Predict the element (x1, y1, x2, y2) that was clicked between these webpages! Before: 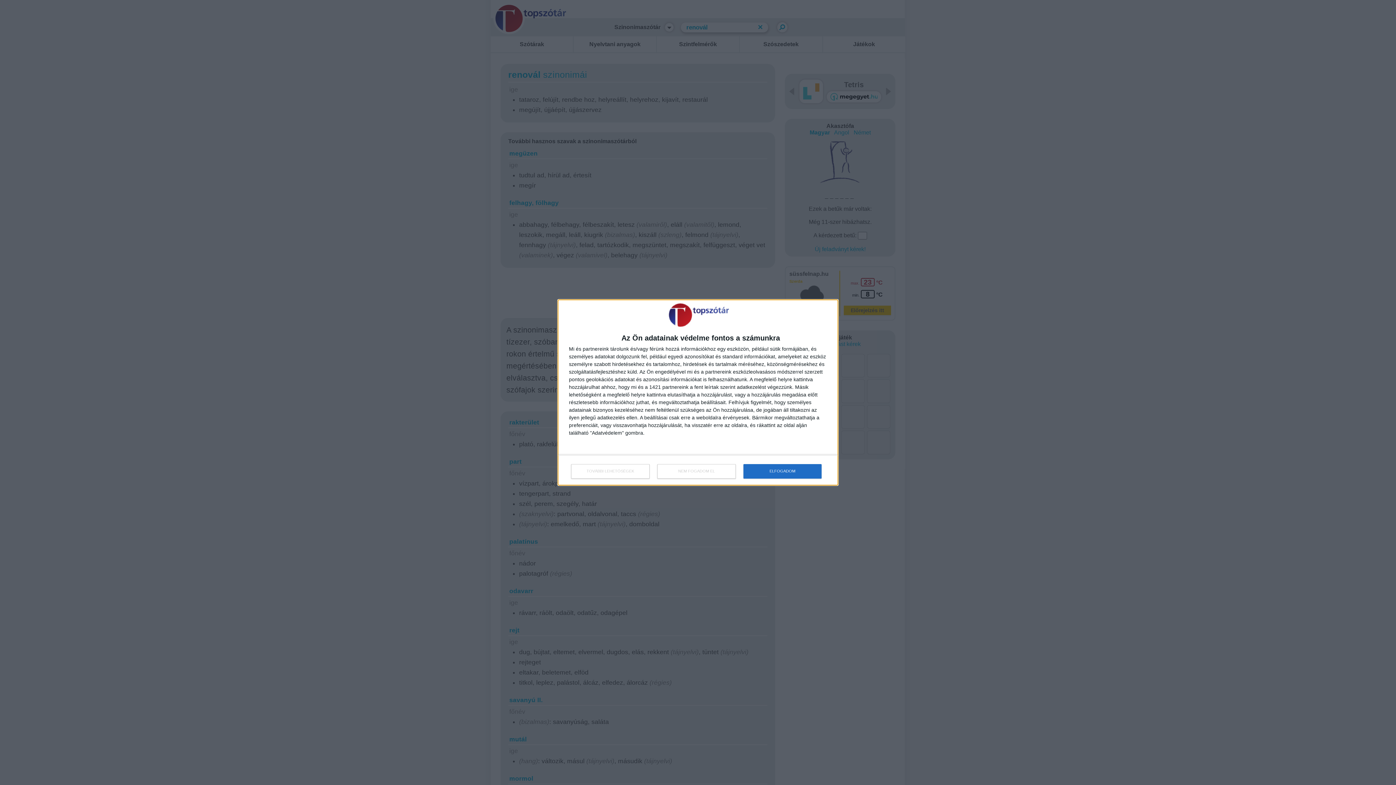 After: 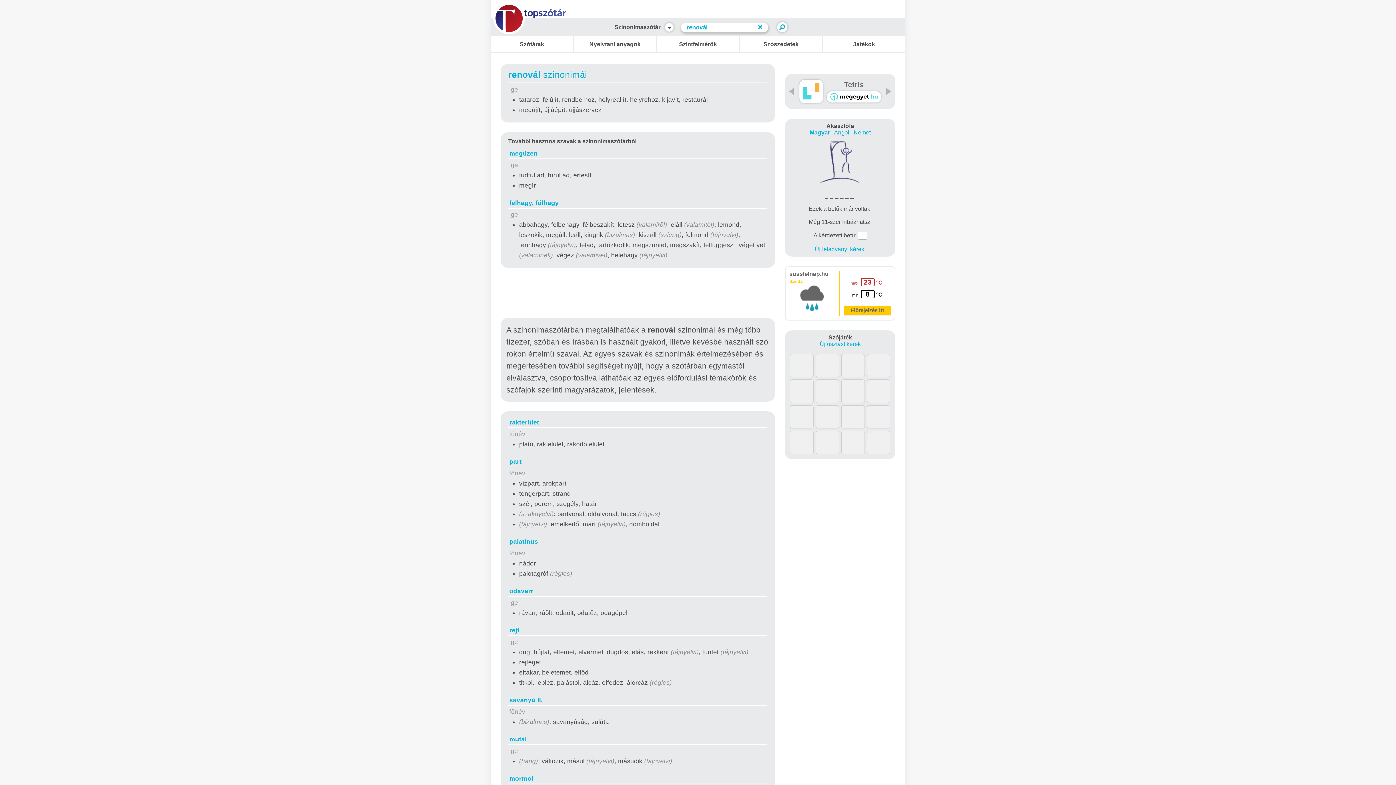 Action: label: NEM FOGADOM EL bbox: (657, 464, 736, 478)